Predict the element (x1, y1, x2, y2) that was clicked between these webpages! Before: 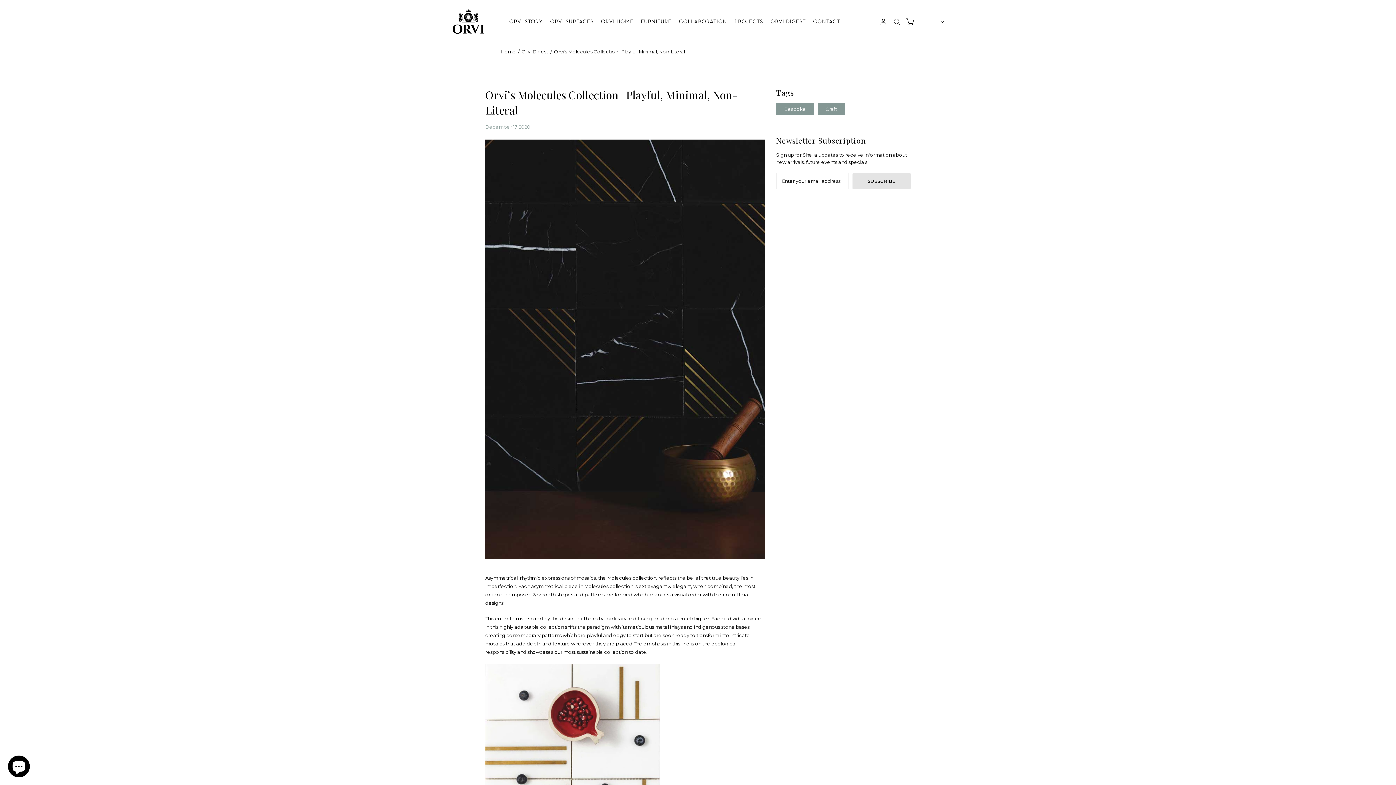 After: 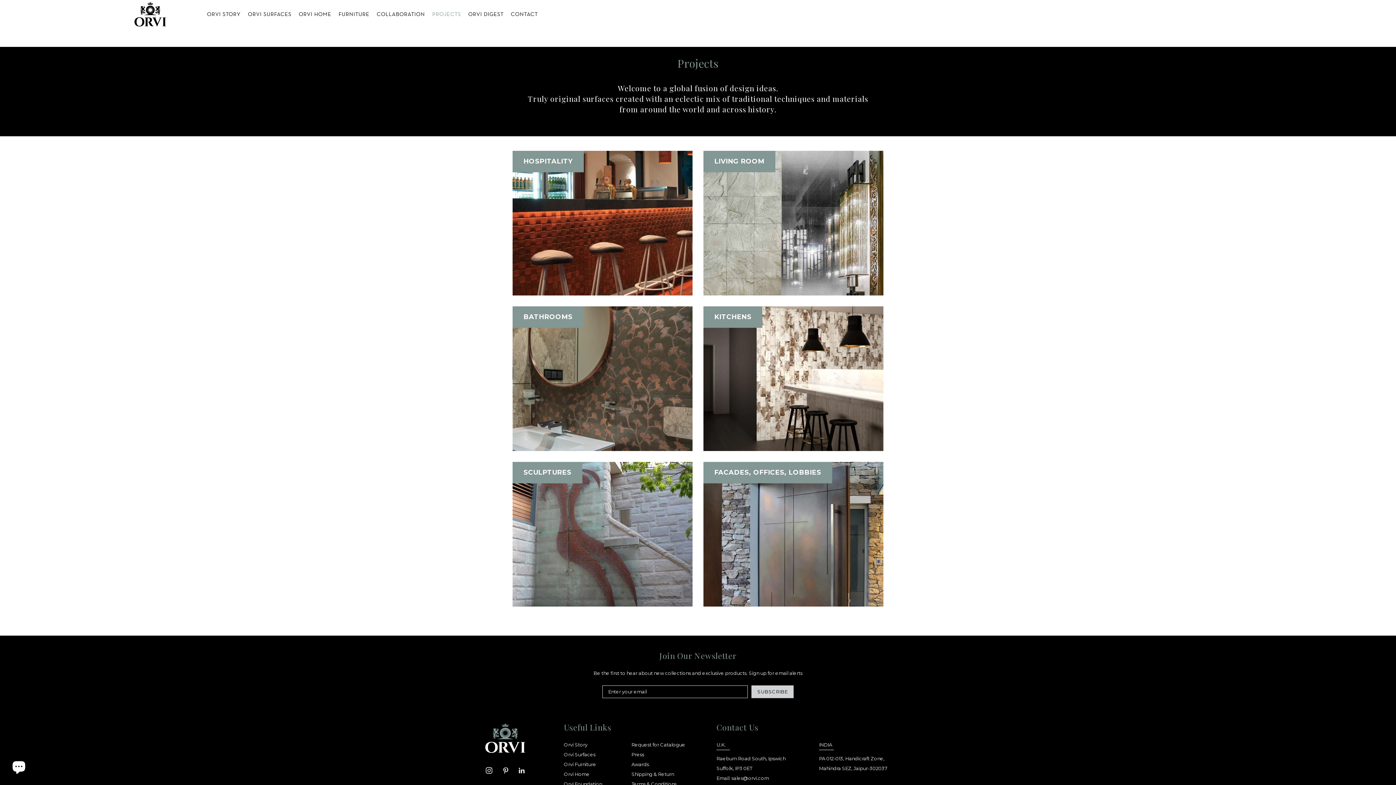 Action: label: PROJECTS bbox: (727, 7, 763, 36)